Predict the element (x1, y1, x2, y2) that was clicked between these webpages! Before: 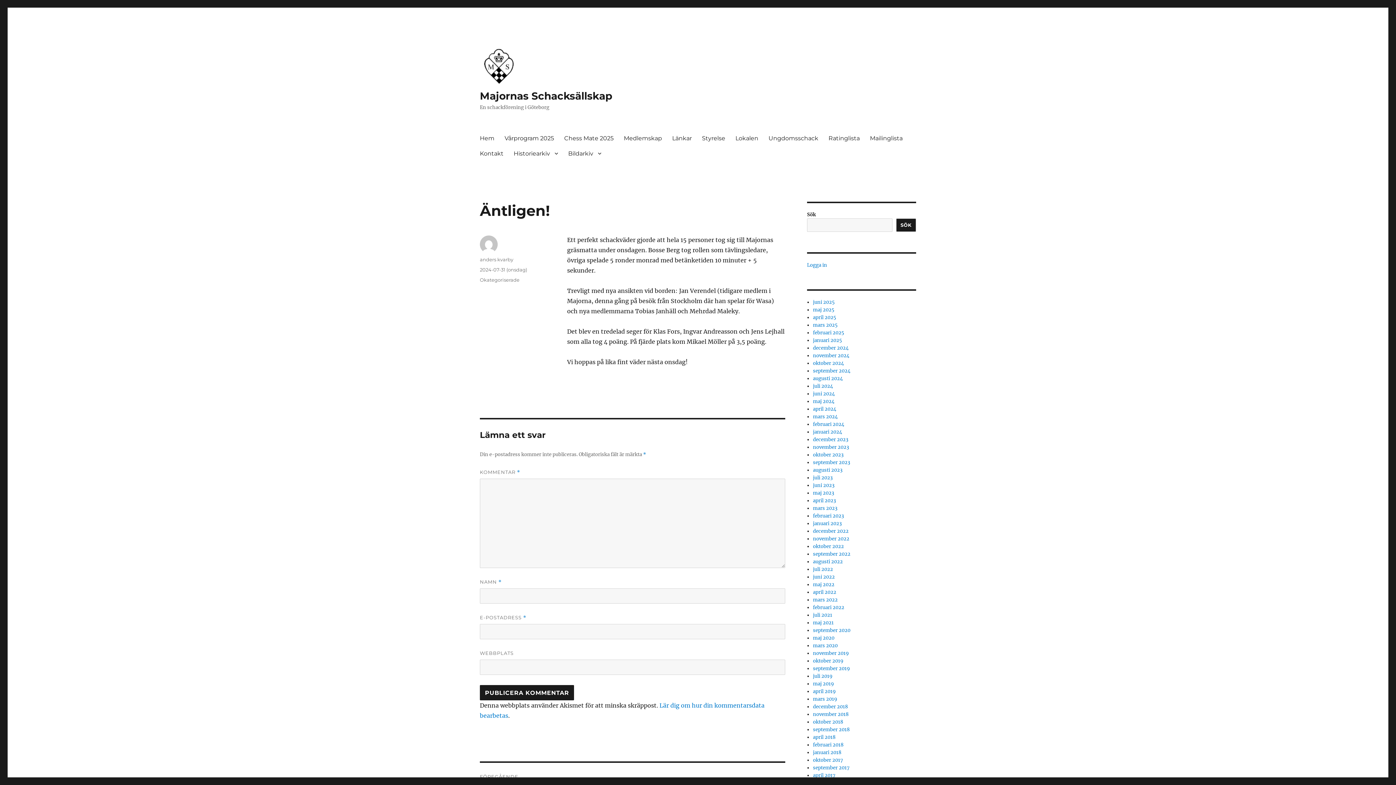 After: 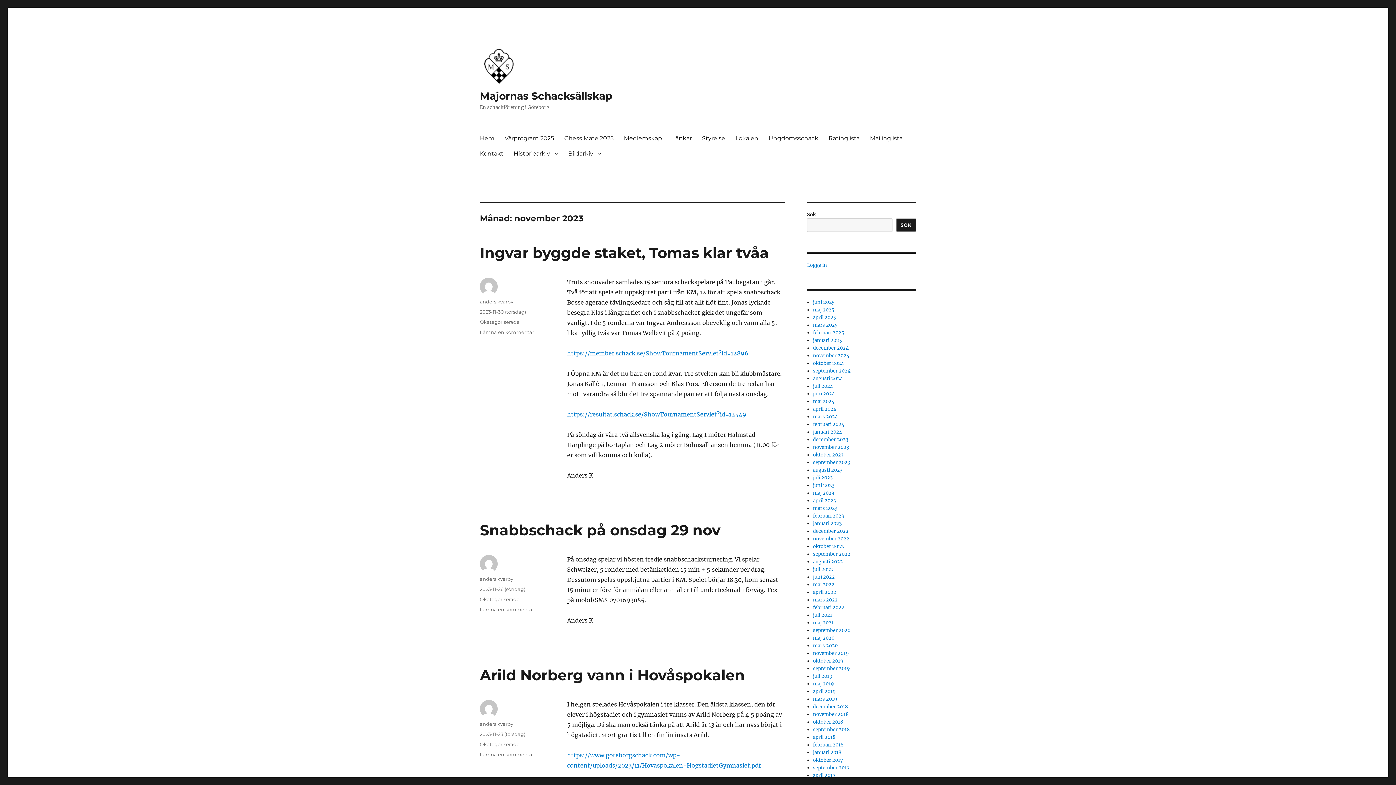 Action: bbox: (813, 444, 849, 450) label: november 2023